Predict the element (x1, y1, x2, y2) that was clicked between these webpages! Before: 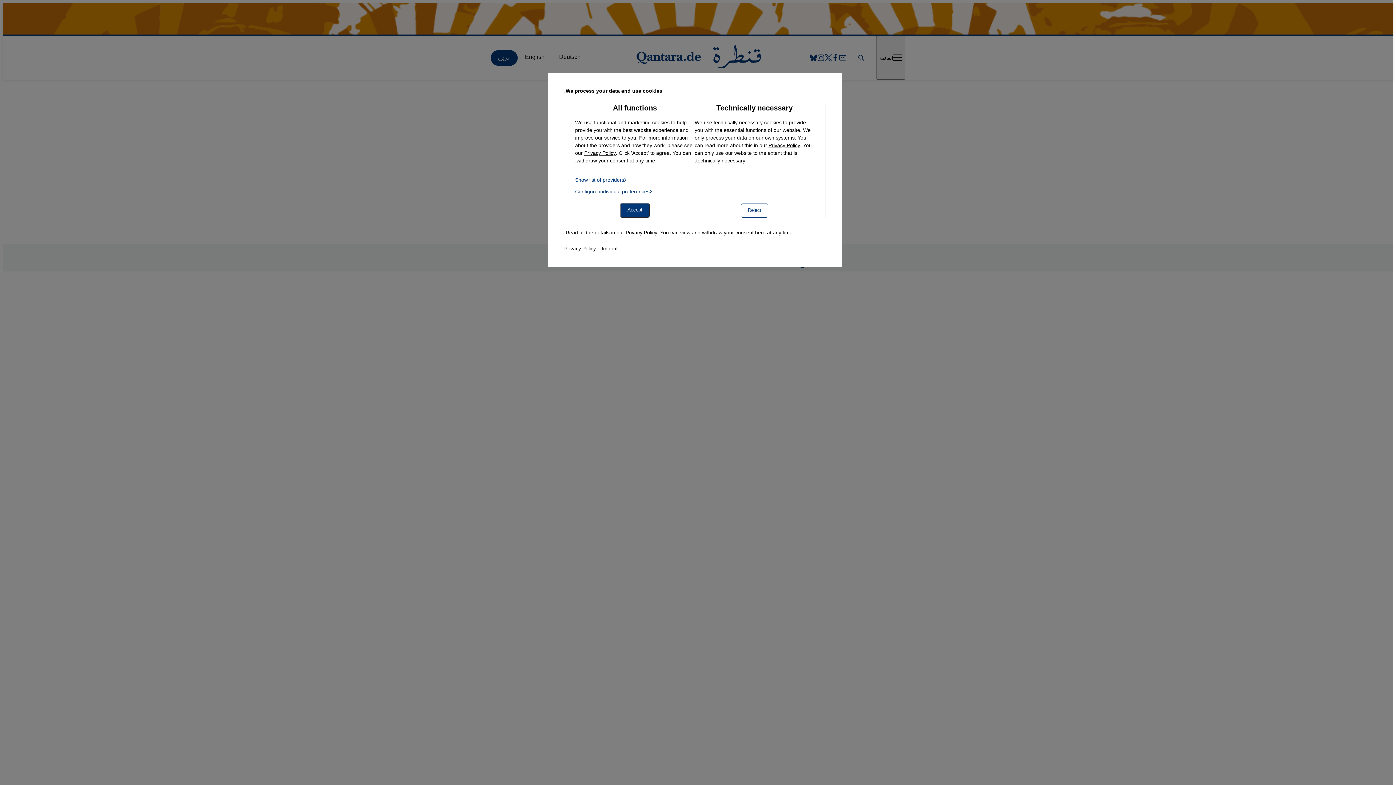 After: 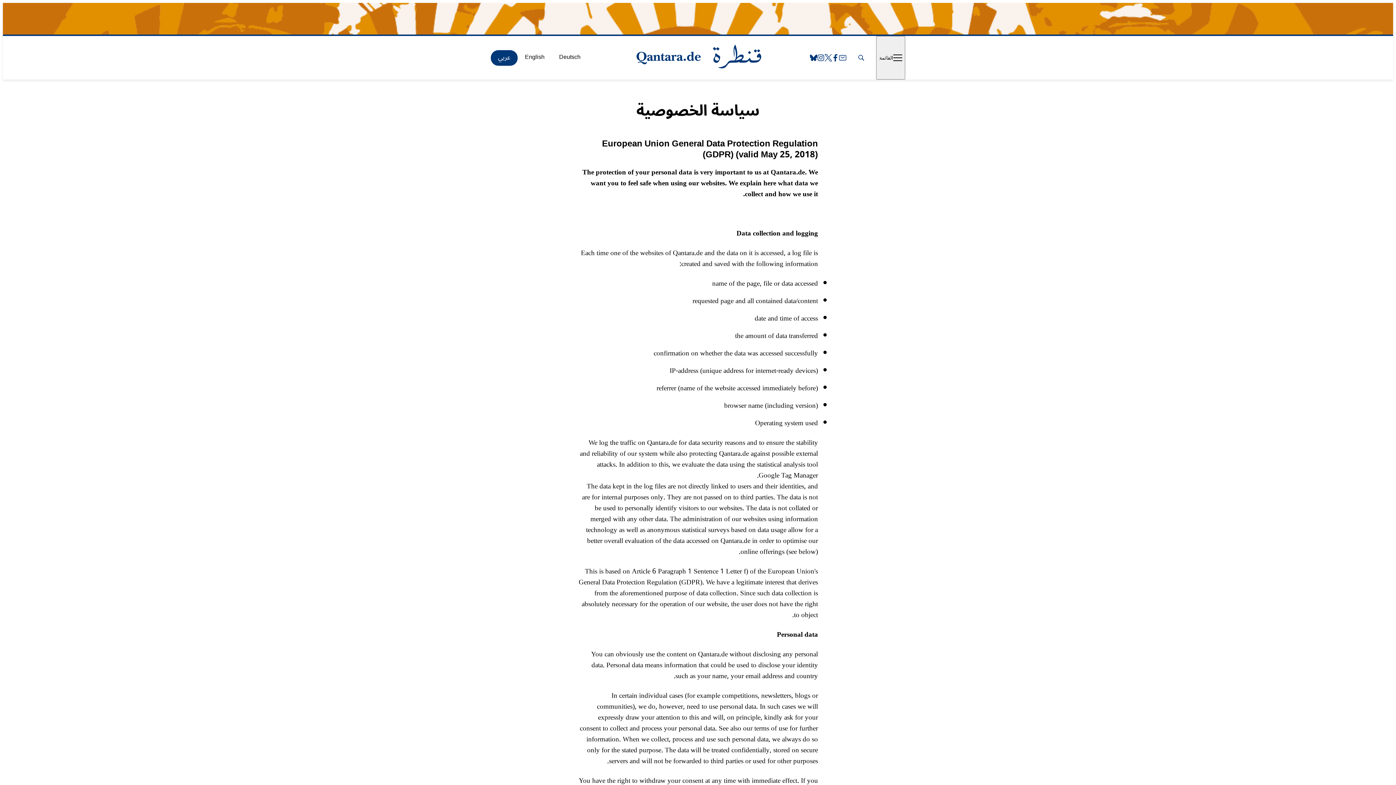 Action: label: Privacy Policy bbox: (564, 243, 596, 254)